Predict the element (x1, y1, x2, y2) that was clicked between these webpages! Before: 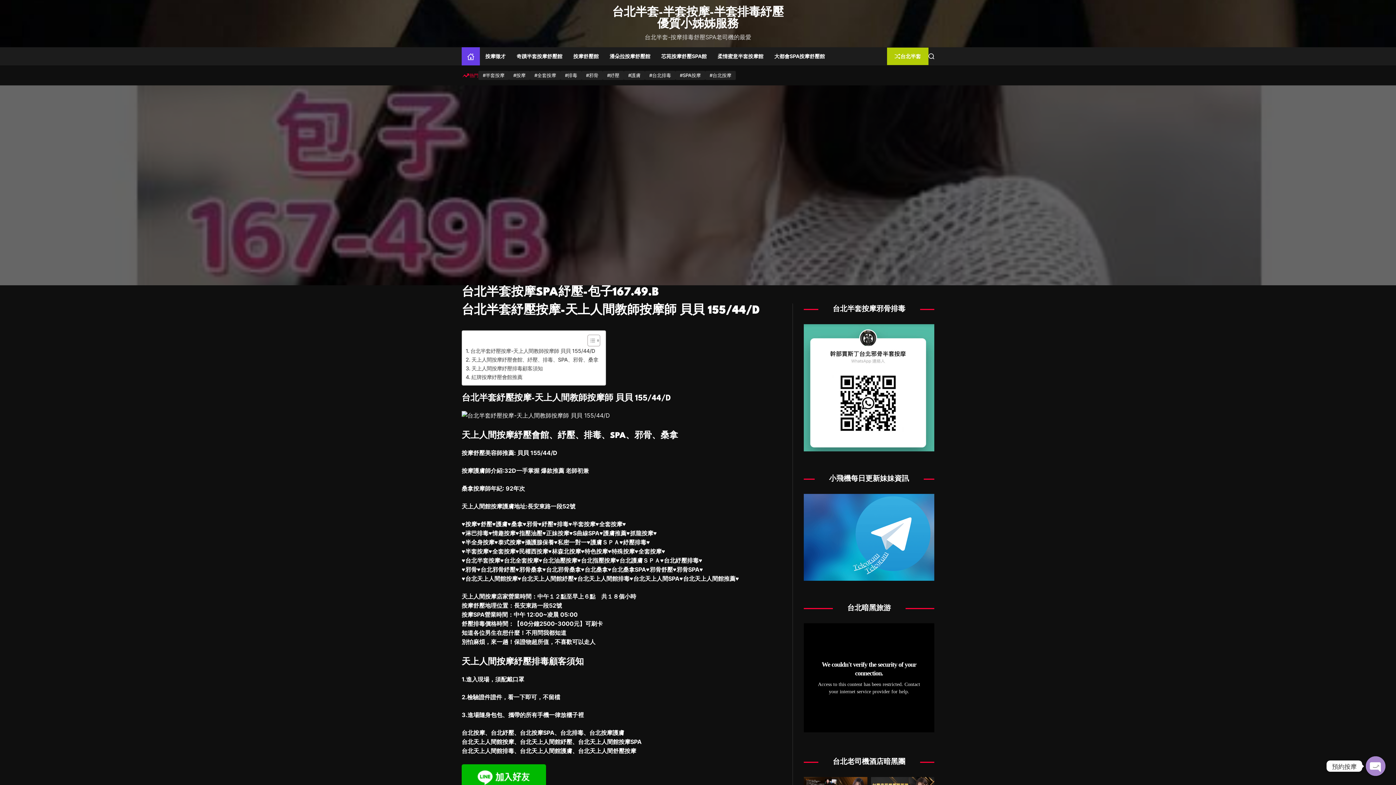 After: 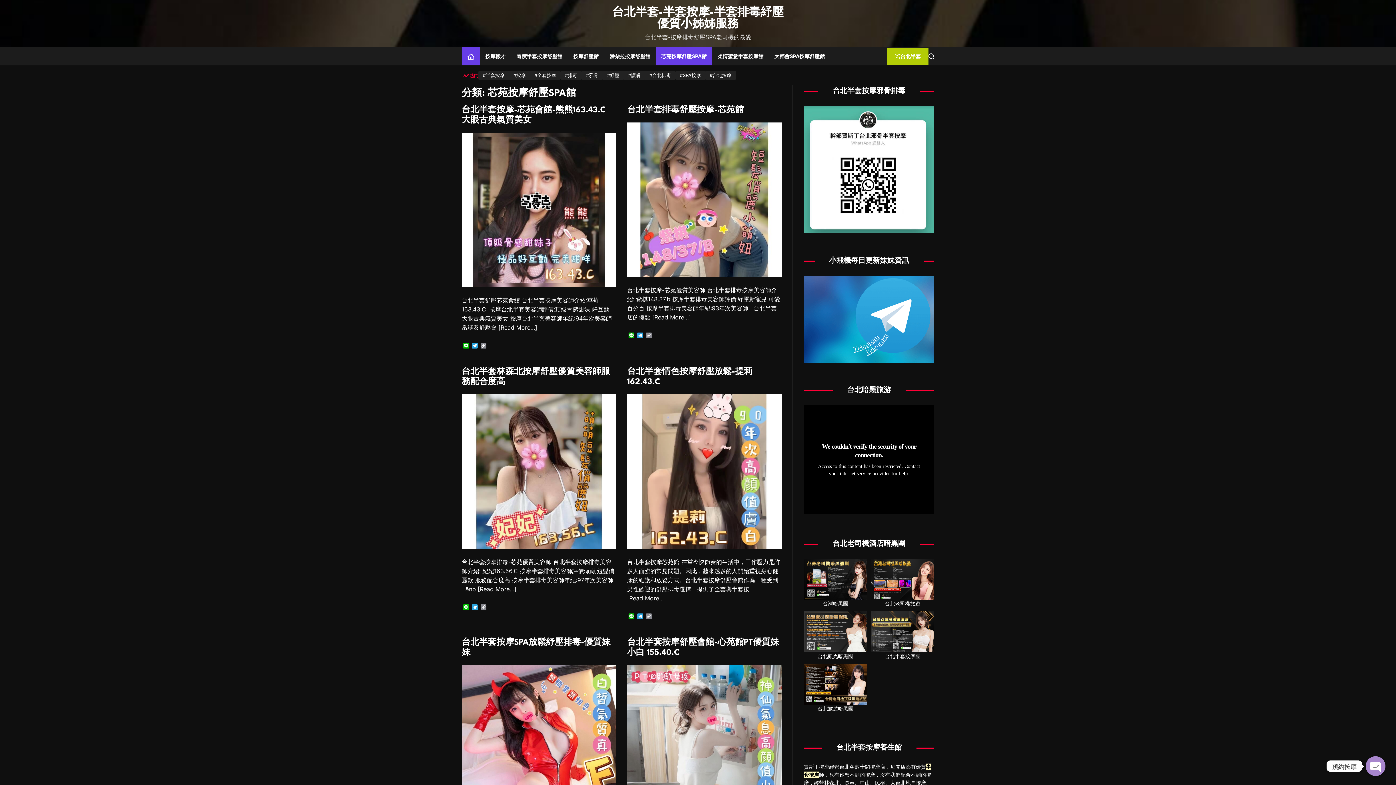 Action: bbox: (656, 47, 712, 65) label: 芯苑按摩舒壓SPA館